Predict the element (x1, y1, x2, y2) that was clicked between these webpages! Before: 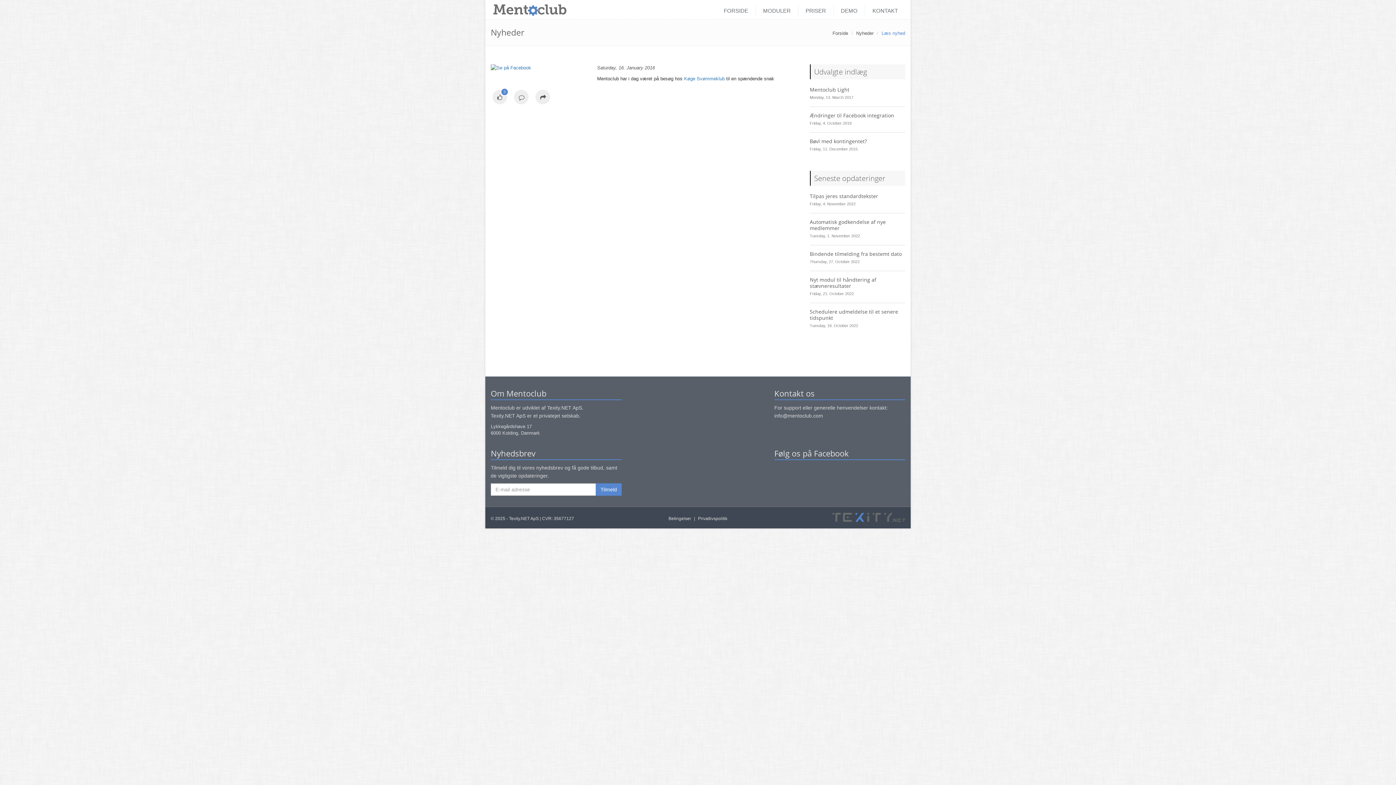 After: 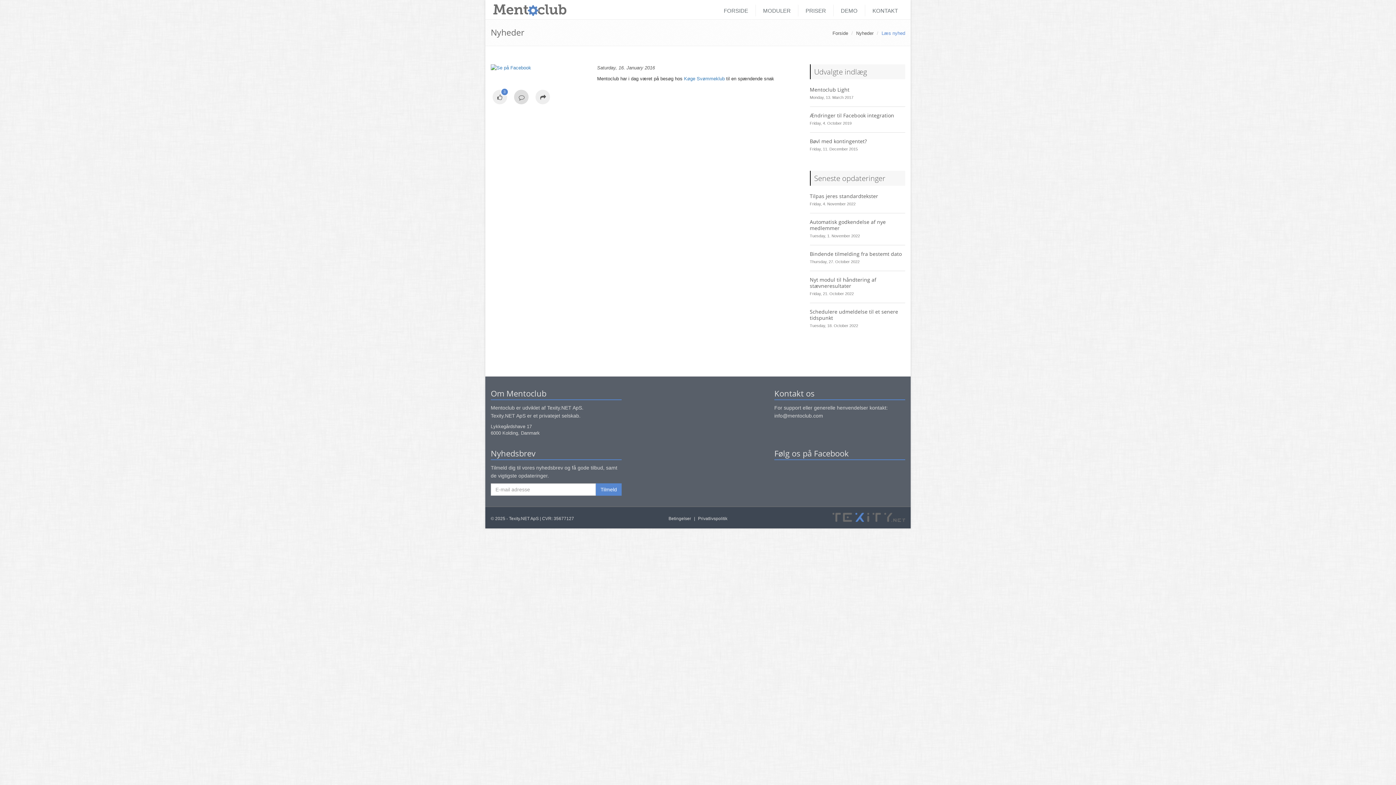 Action: bbox: (514, 95, 528, 100)